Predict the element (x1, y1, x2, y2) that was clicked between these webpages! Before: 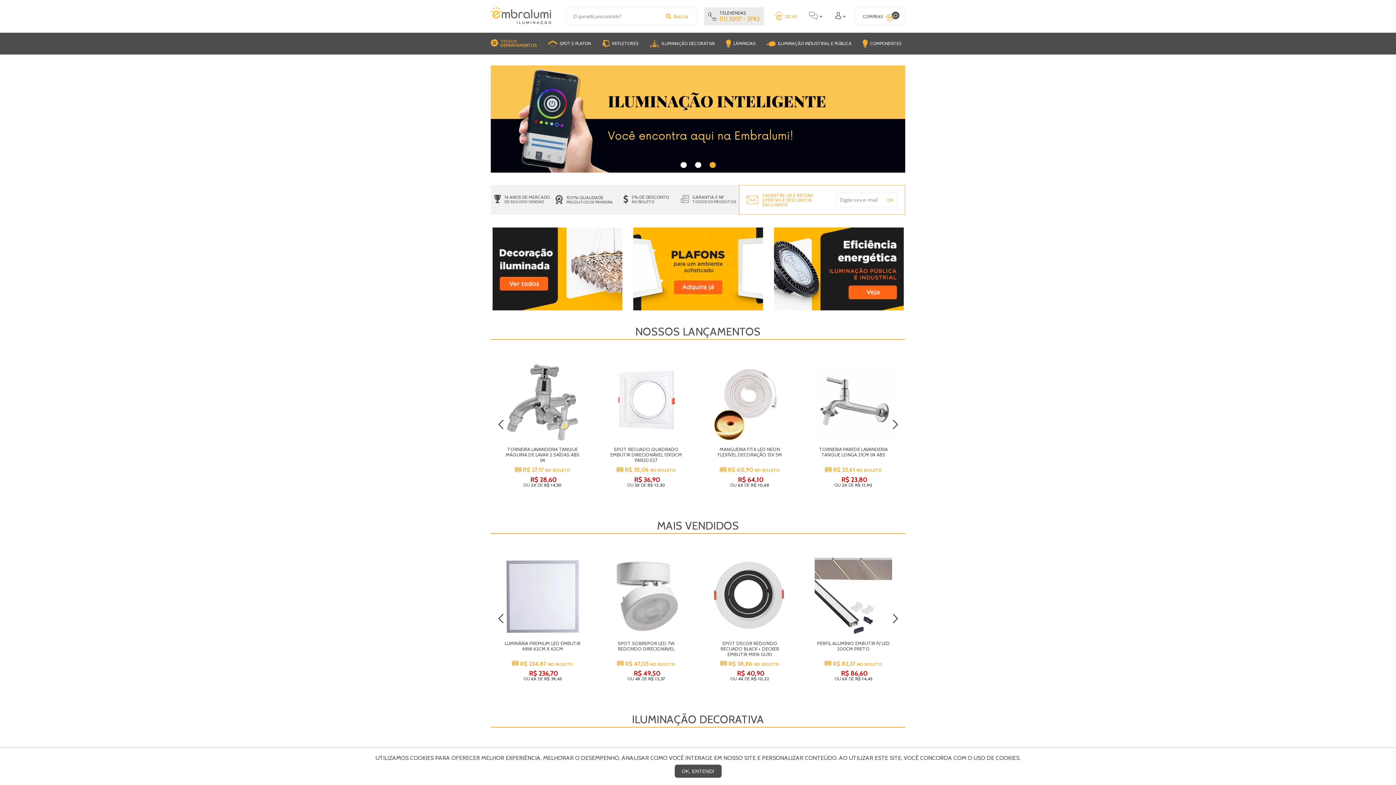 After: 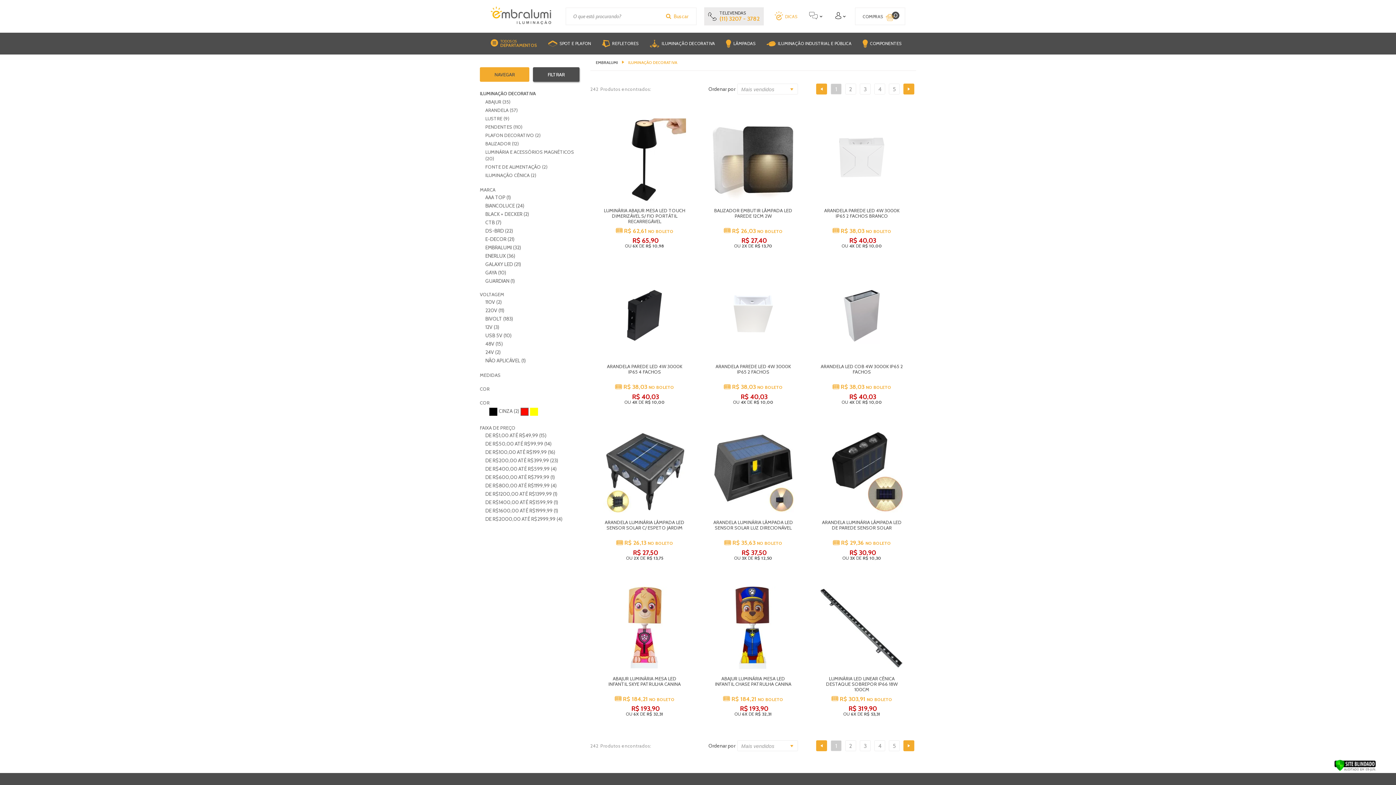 Action: bbox: (492, 227, 622, 310)